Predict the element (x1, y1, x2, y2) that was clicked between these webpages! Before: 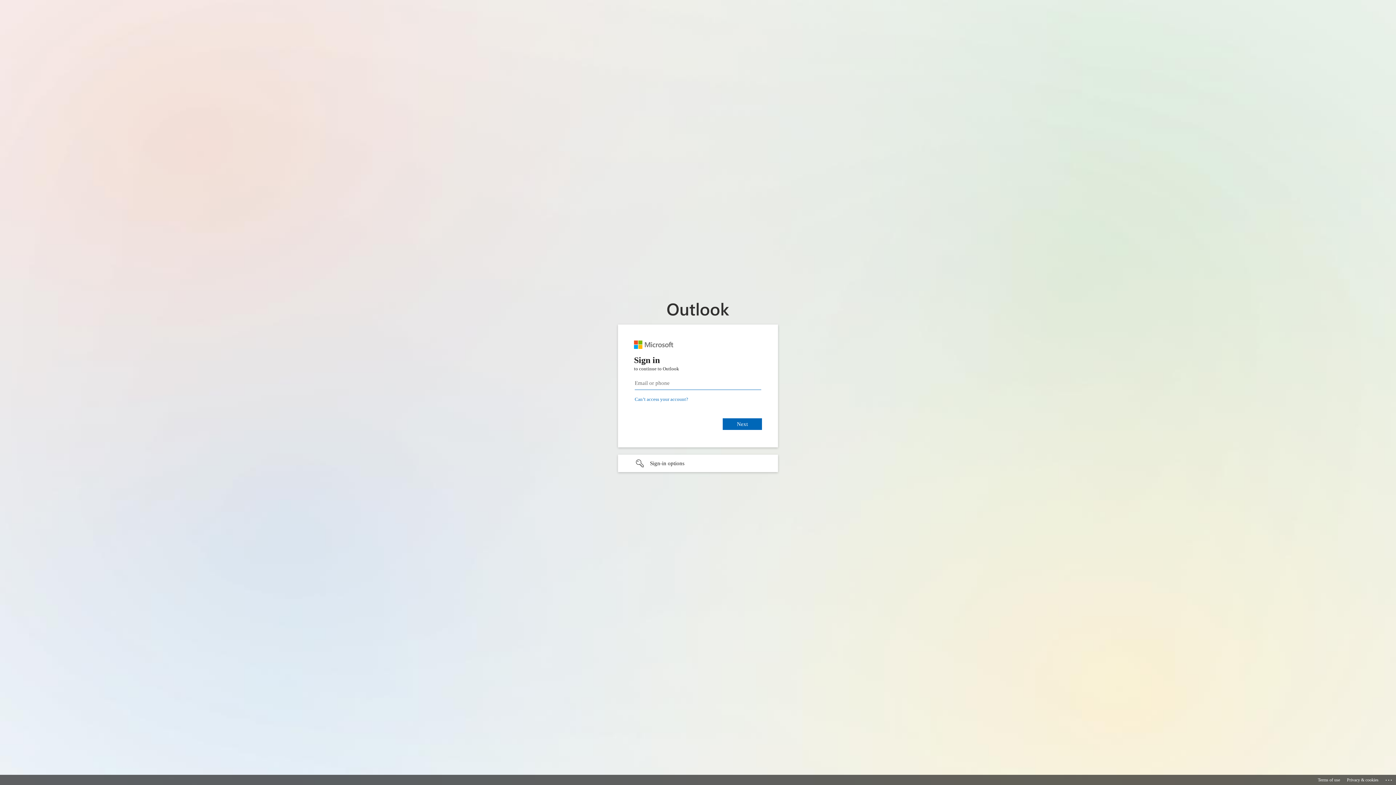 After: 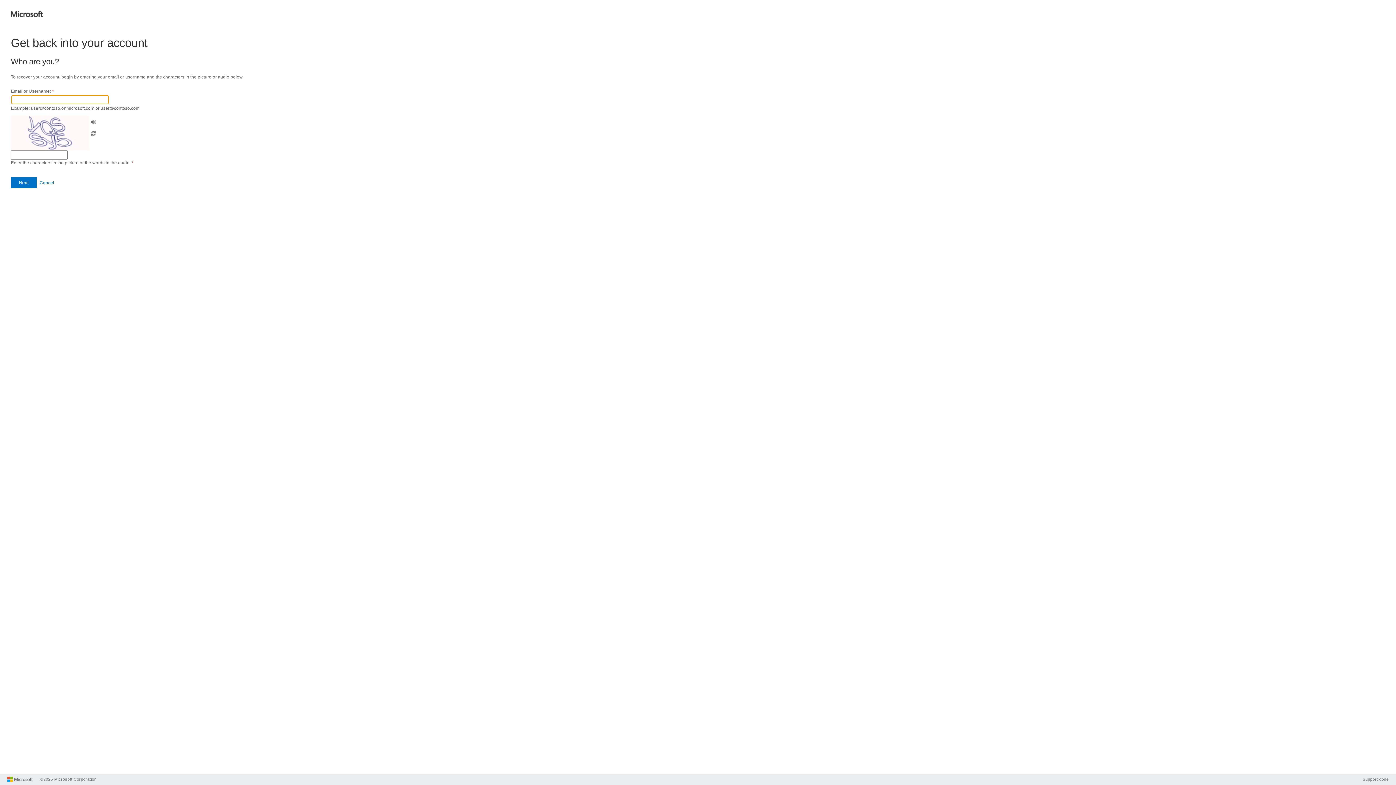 Action: bbox: (634, 396, 688, 402) label: Can’t access your account?